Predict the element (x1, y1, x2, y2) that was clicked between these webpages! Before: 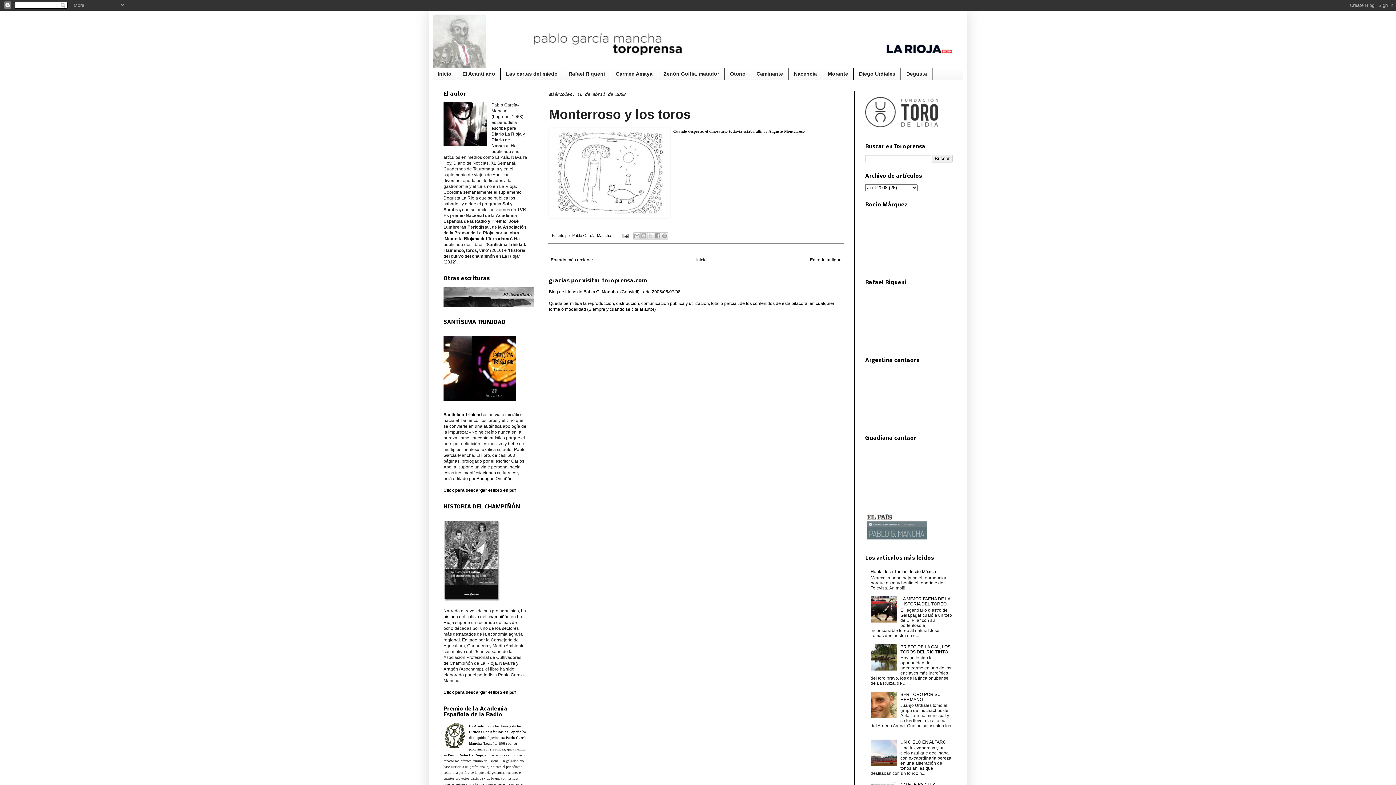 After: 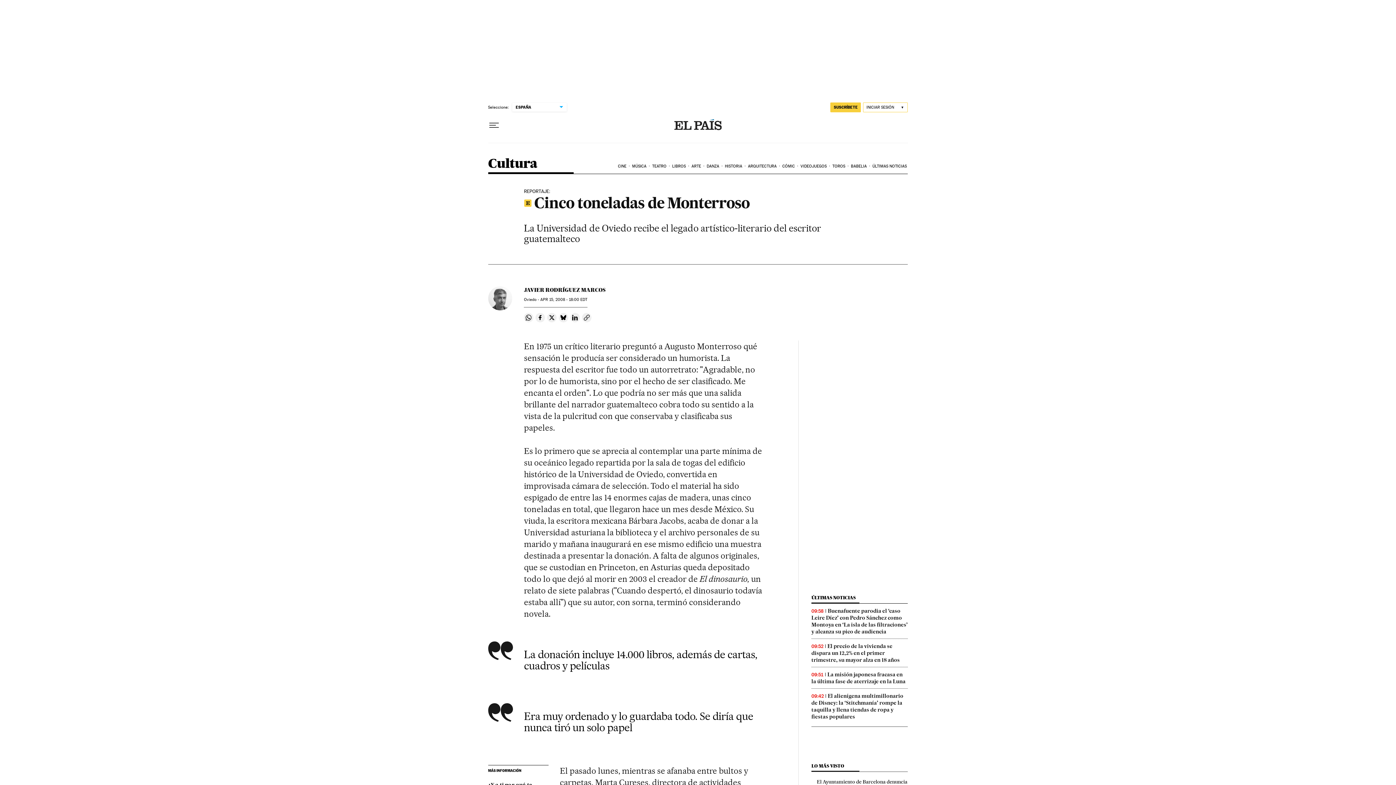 Action: label: Cuando despertó, el dinosaurio todavía estaba allí bbox: (673, 129, 761, 133)